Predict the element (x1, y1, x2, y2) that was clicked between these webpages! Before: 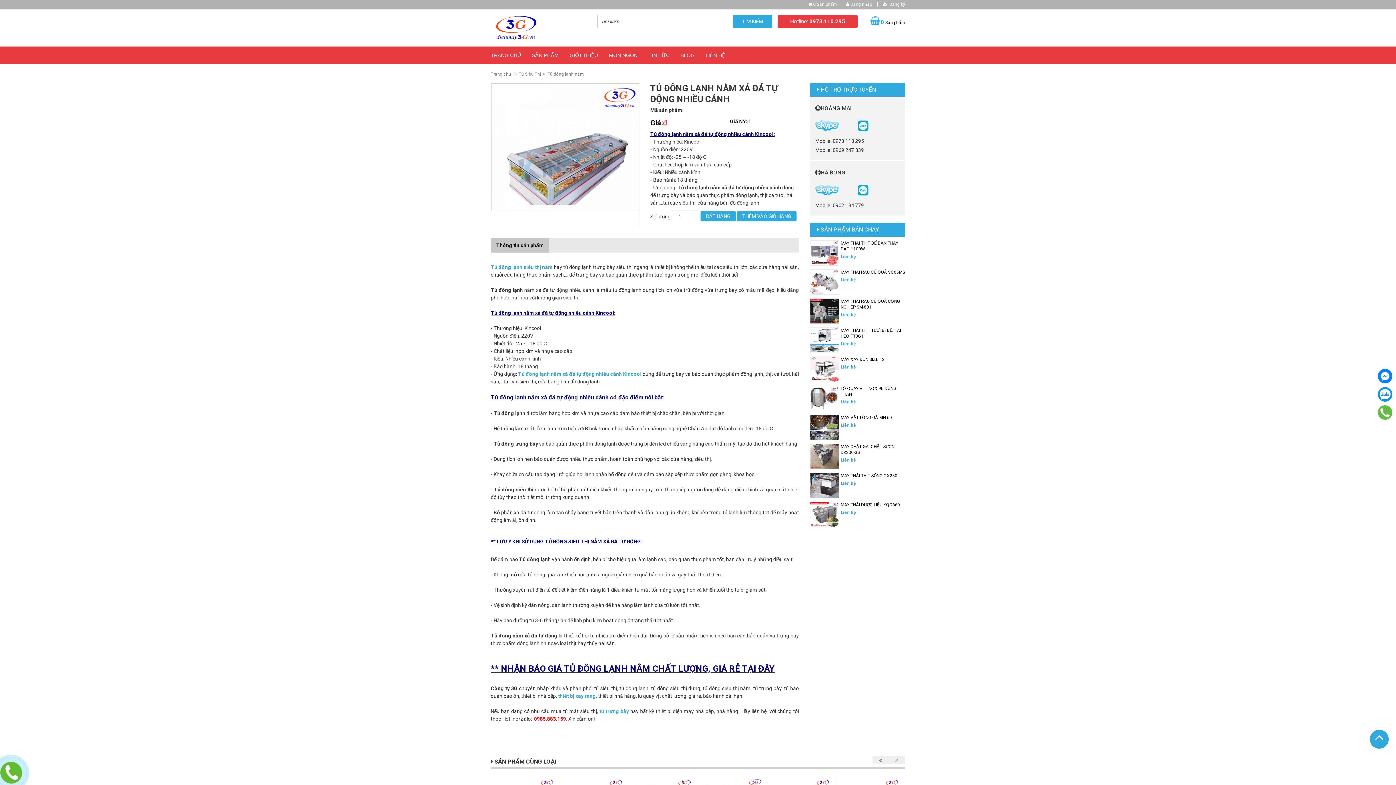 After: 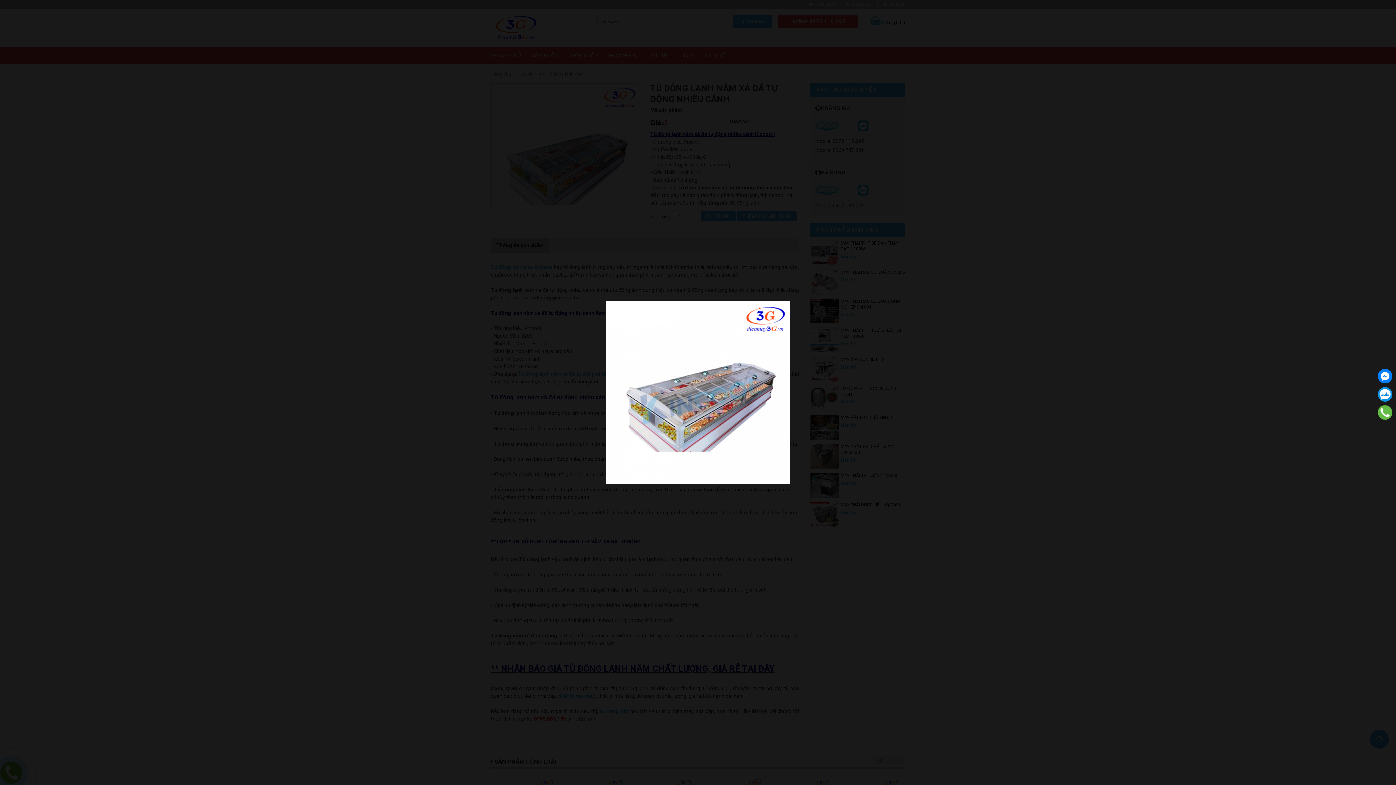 Action: bbox: (491, 83, 638, 230)